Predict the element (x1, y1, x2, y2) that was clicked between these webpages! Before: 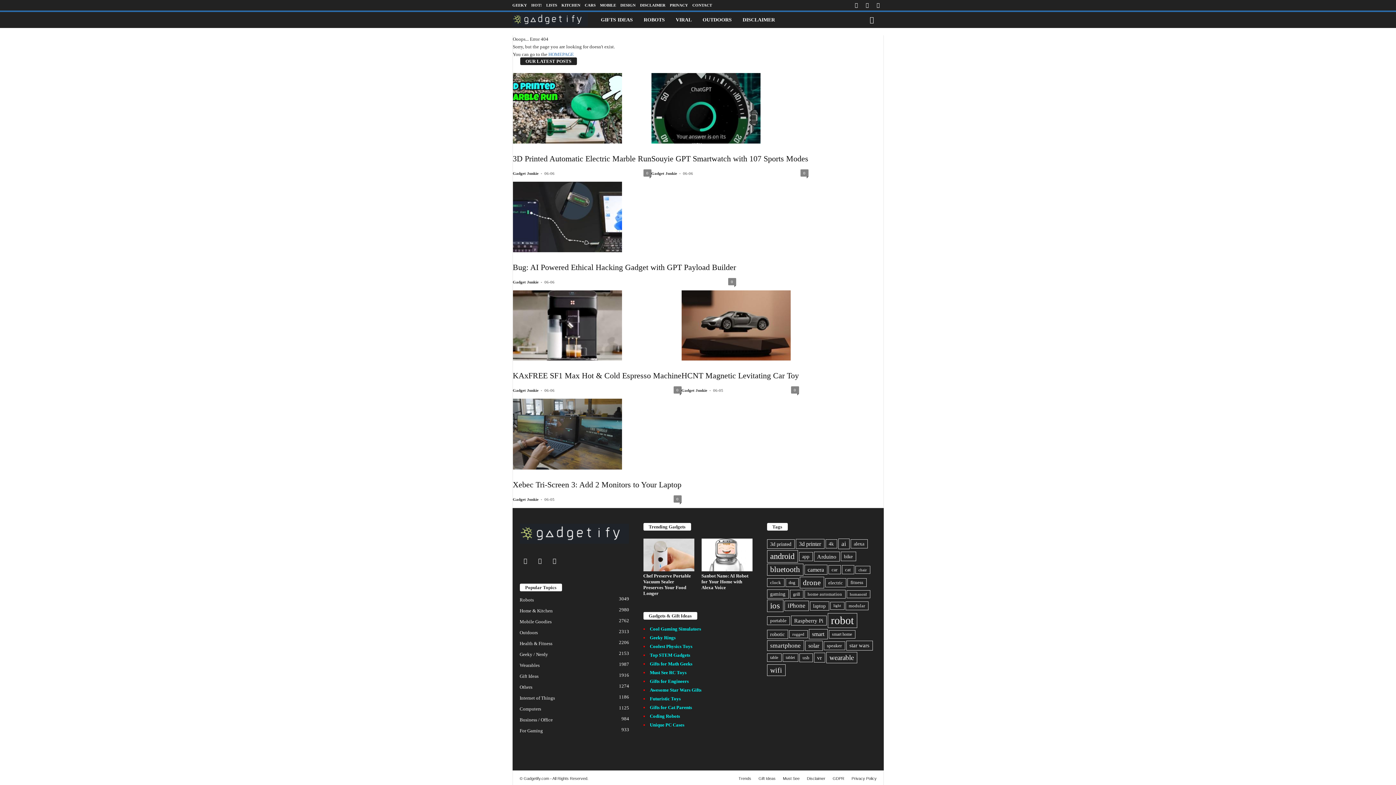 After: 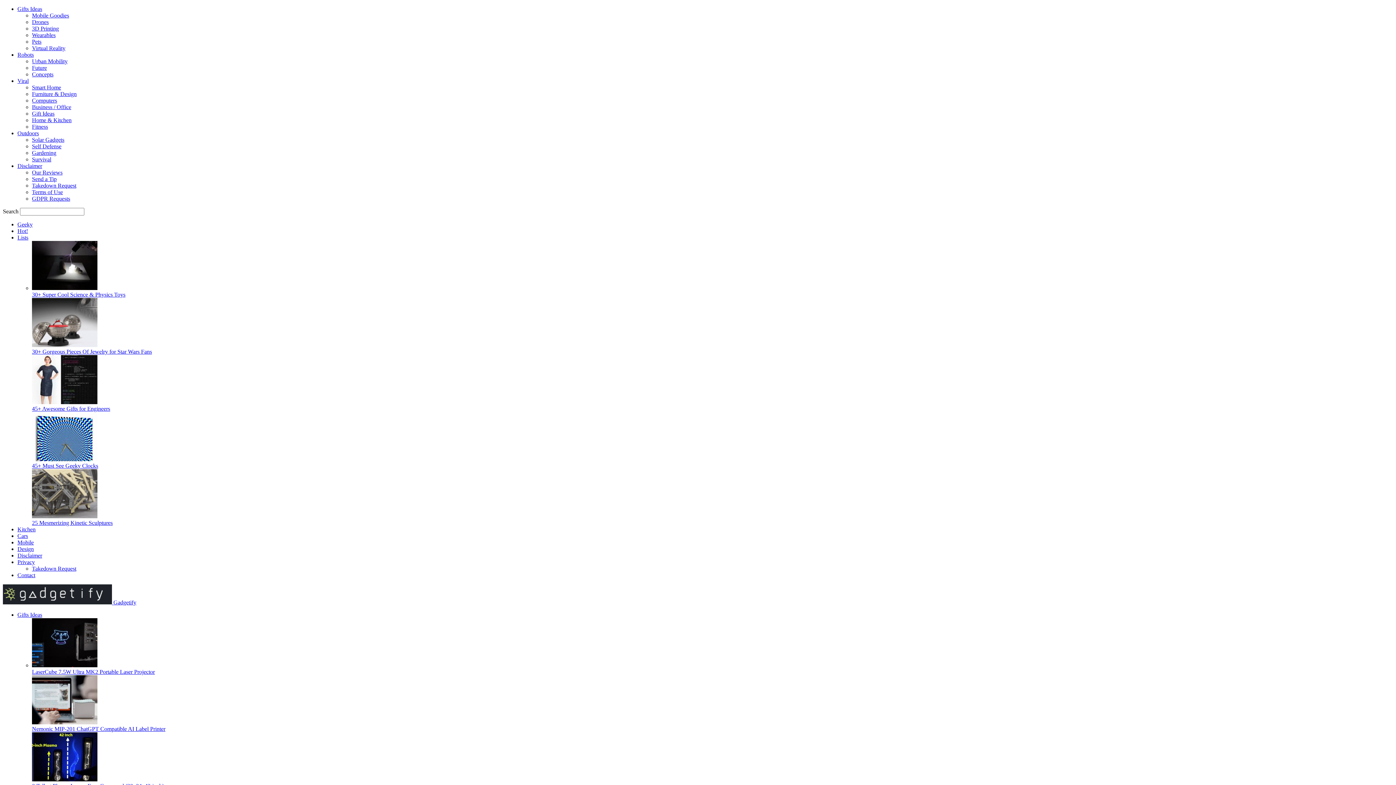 Action: bbox: (512, 480, 681, 489) label: Xebec Tri-Screen 3: Add 2 Monitors to Your Laptop